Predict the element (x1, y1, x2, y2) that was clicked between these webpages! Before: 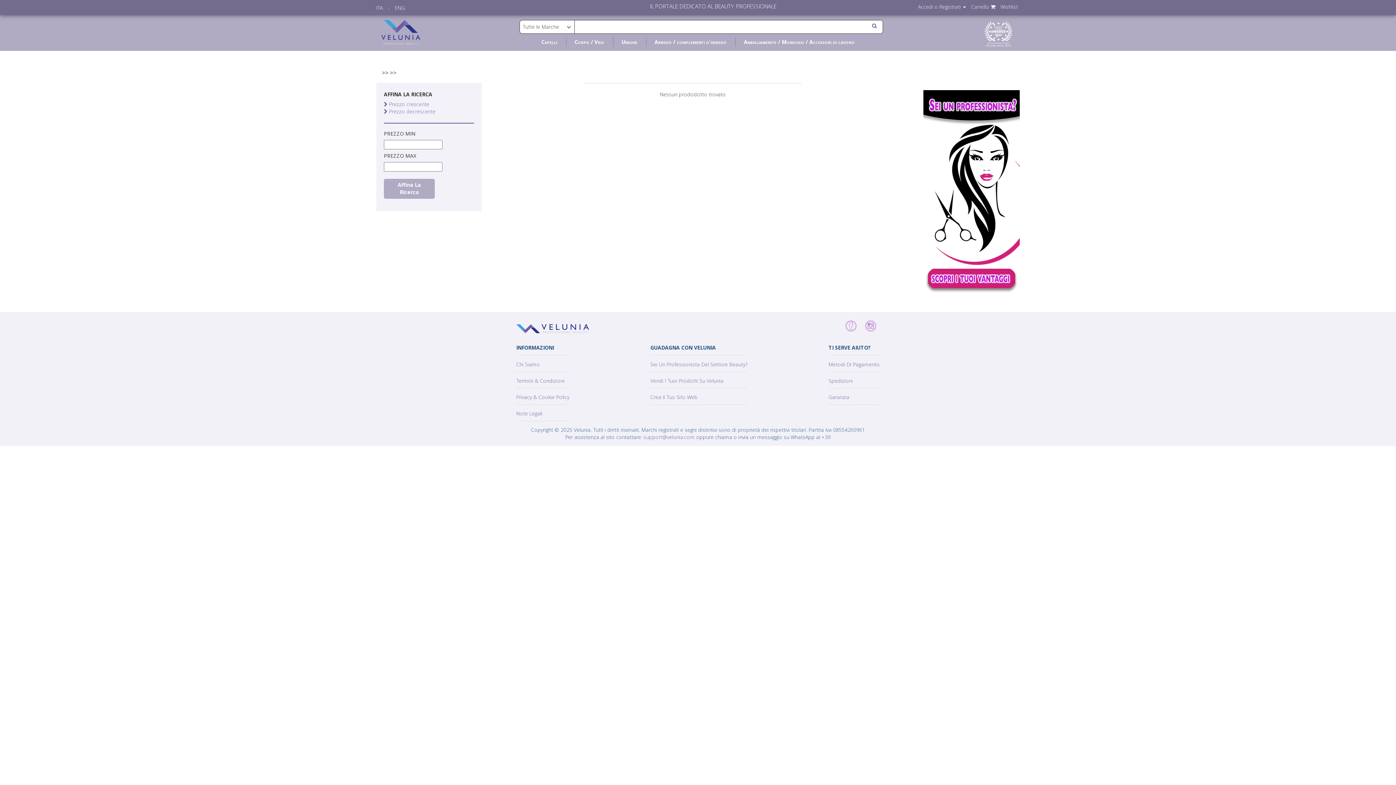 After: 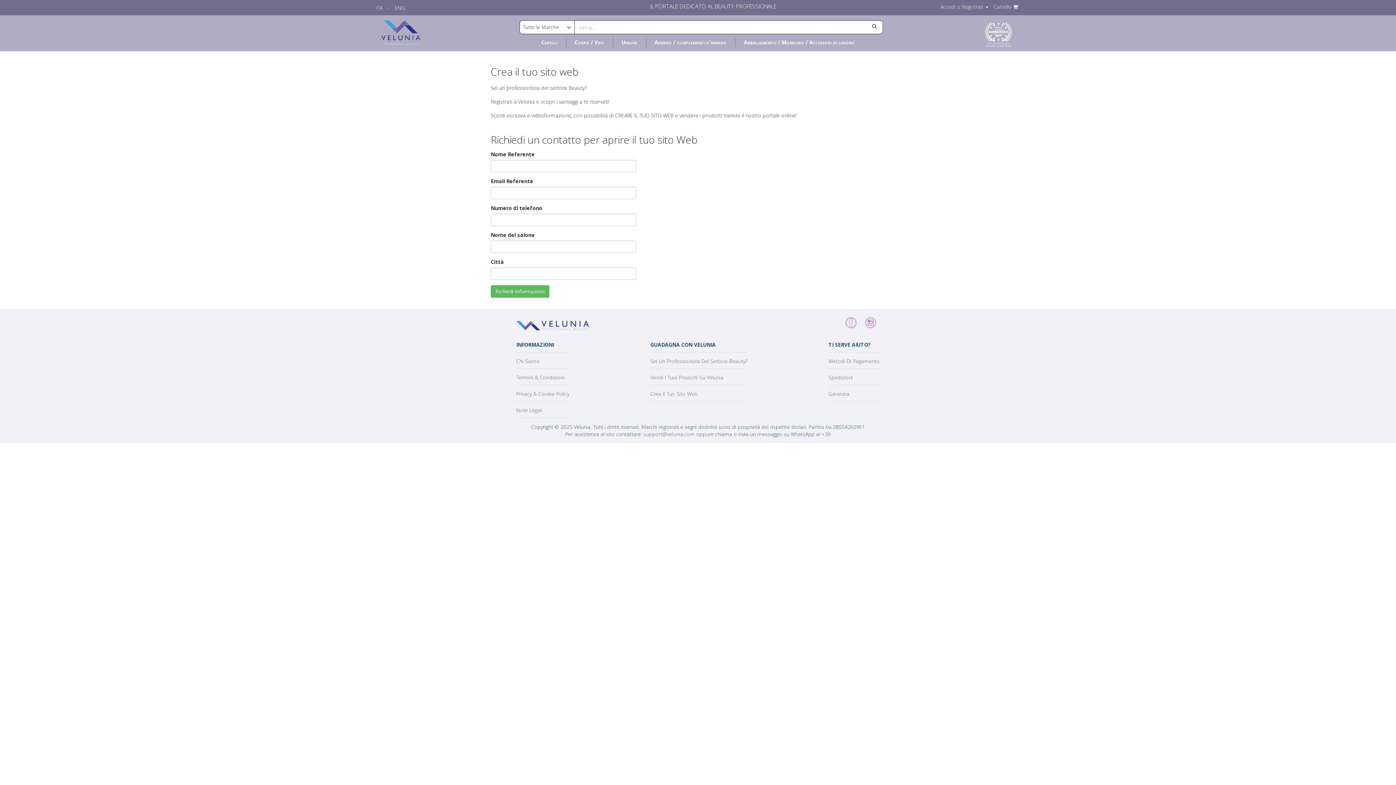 Action: bbox: (650, 393, 697, 400) label: Crea Il Tuo Sito Web